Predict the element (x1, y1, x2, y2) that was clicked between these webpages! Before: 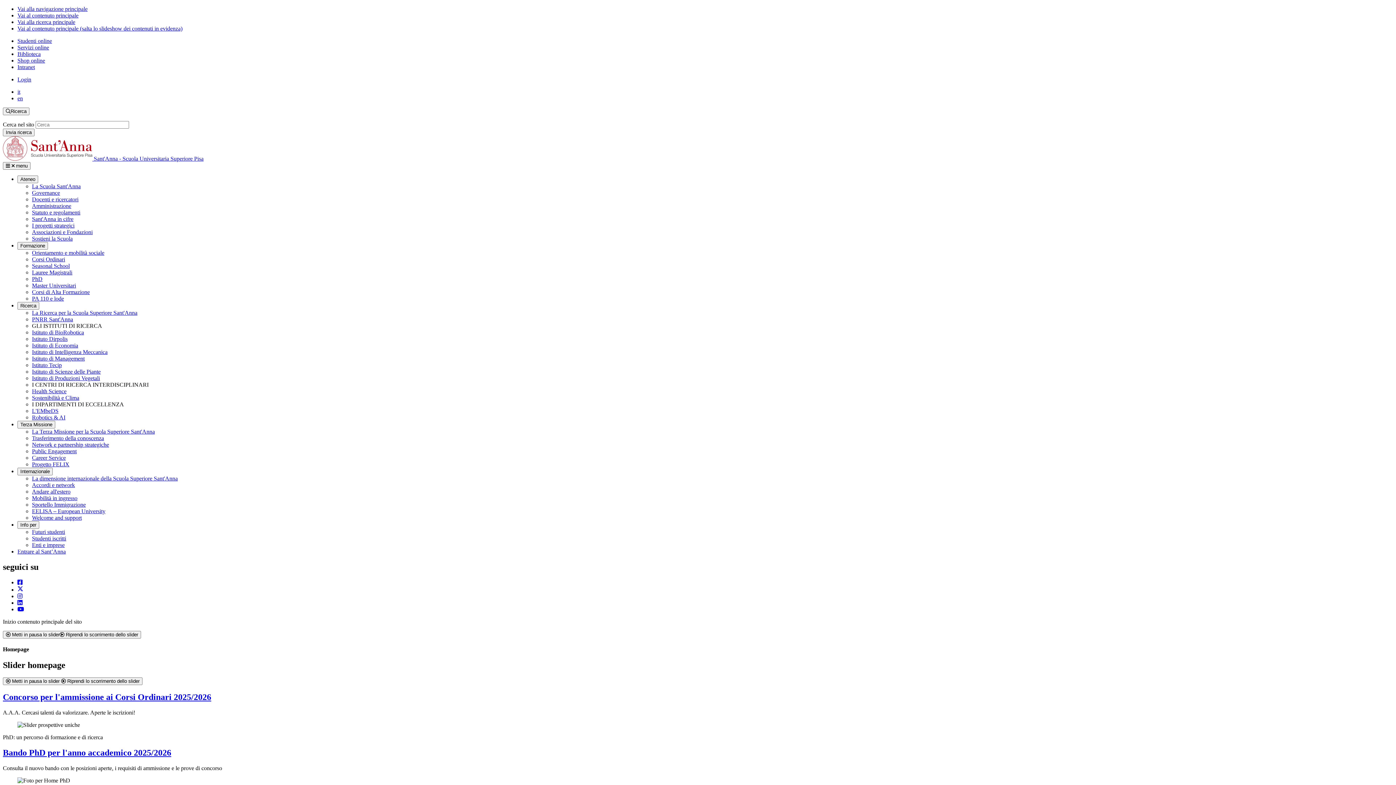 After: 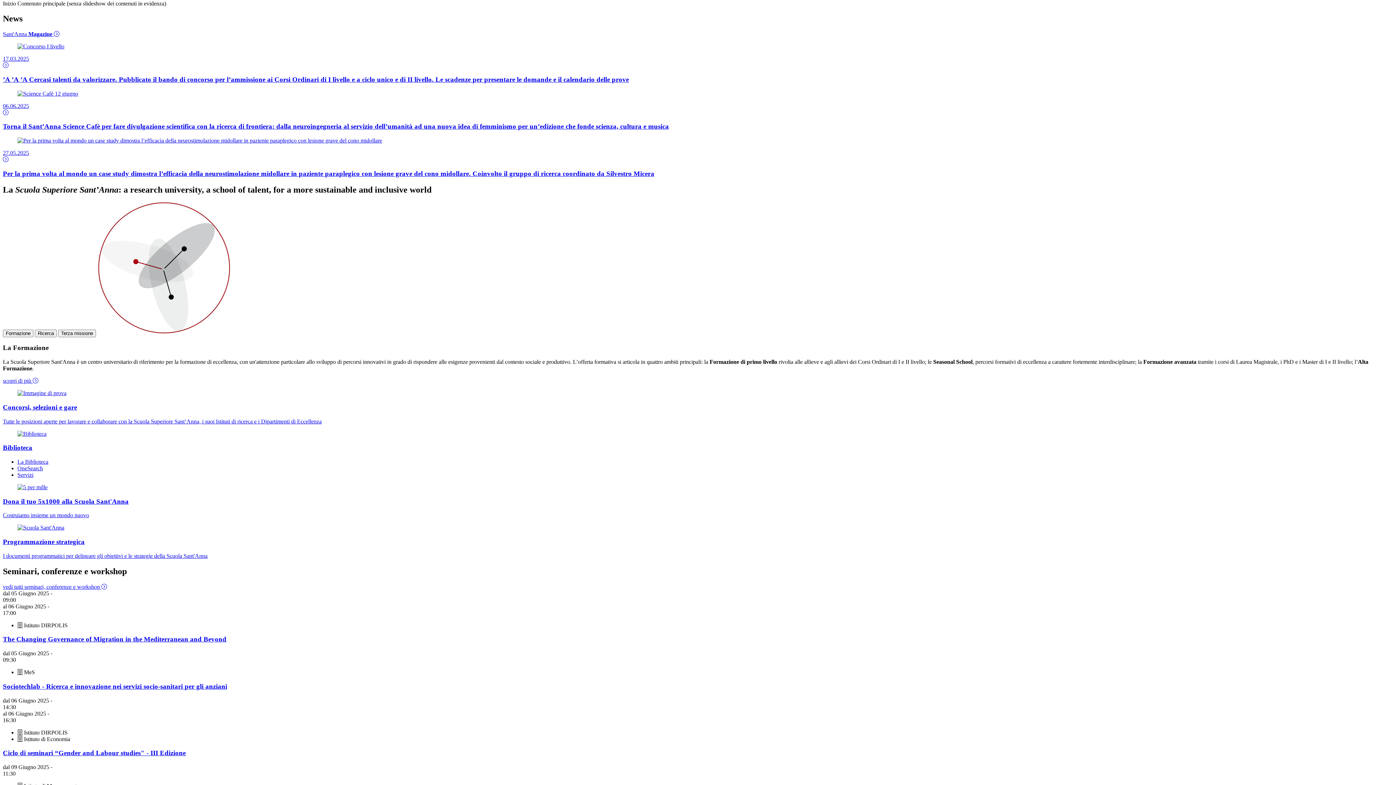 Action: bbox: (17, 25, 182, 31) label: Vai al contenuto principale (salta lo slideshow dei contenuti in evidenza)